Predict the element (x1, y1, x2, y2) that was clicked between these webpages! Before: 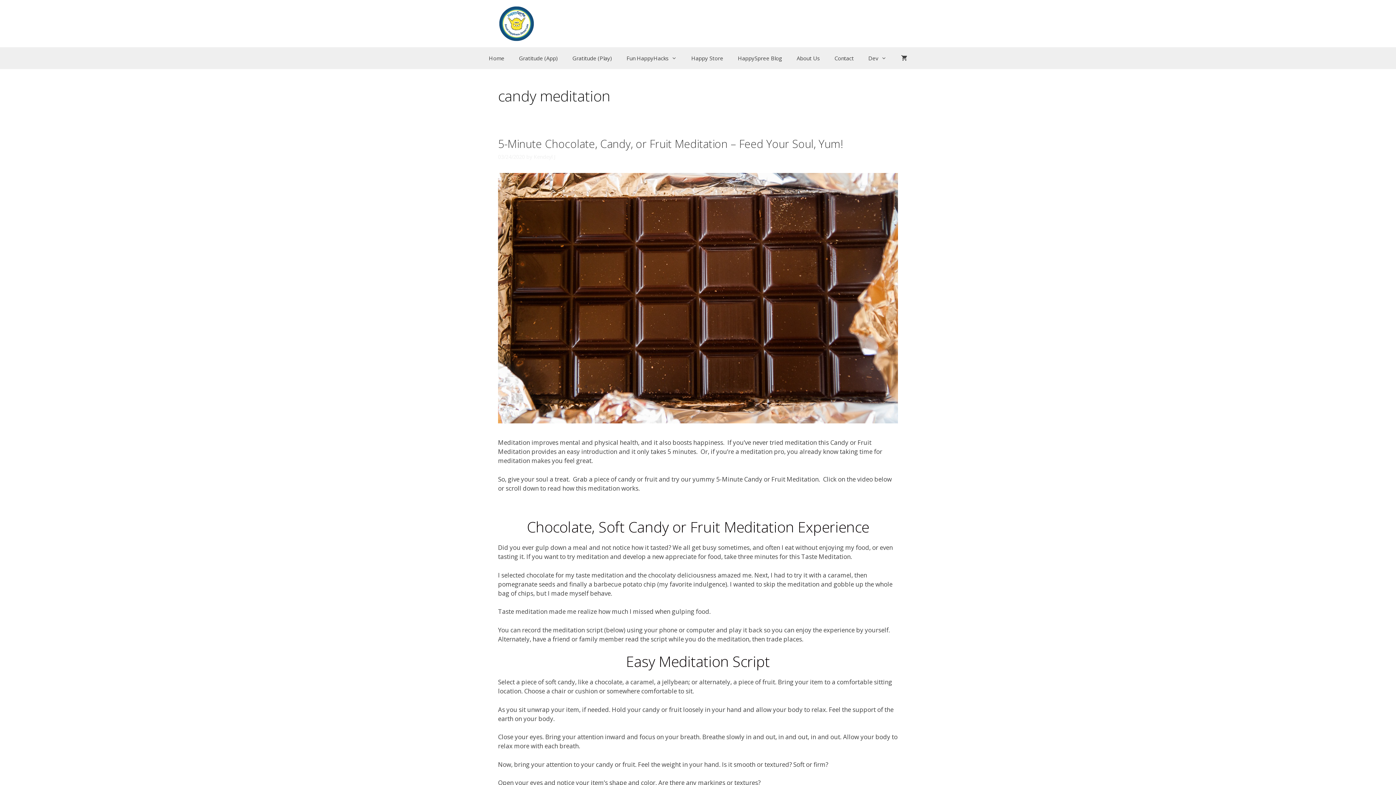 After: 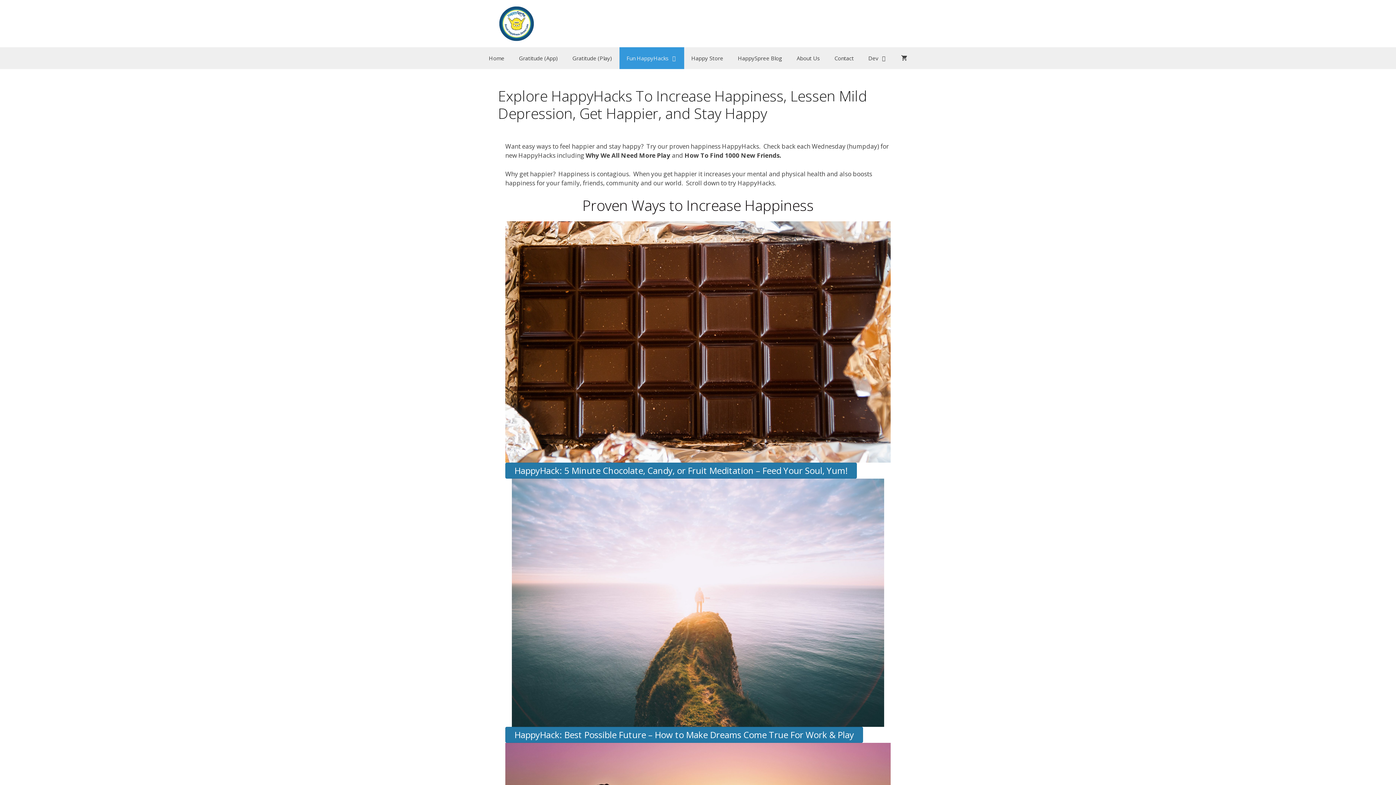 Action: bbox: (619, 47, 684, 69) label: Fun HappyHacks